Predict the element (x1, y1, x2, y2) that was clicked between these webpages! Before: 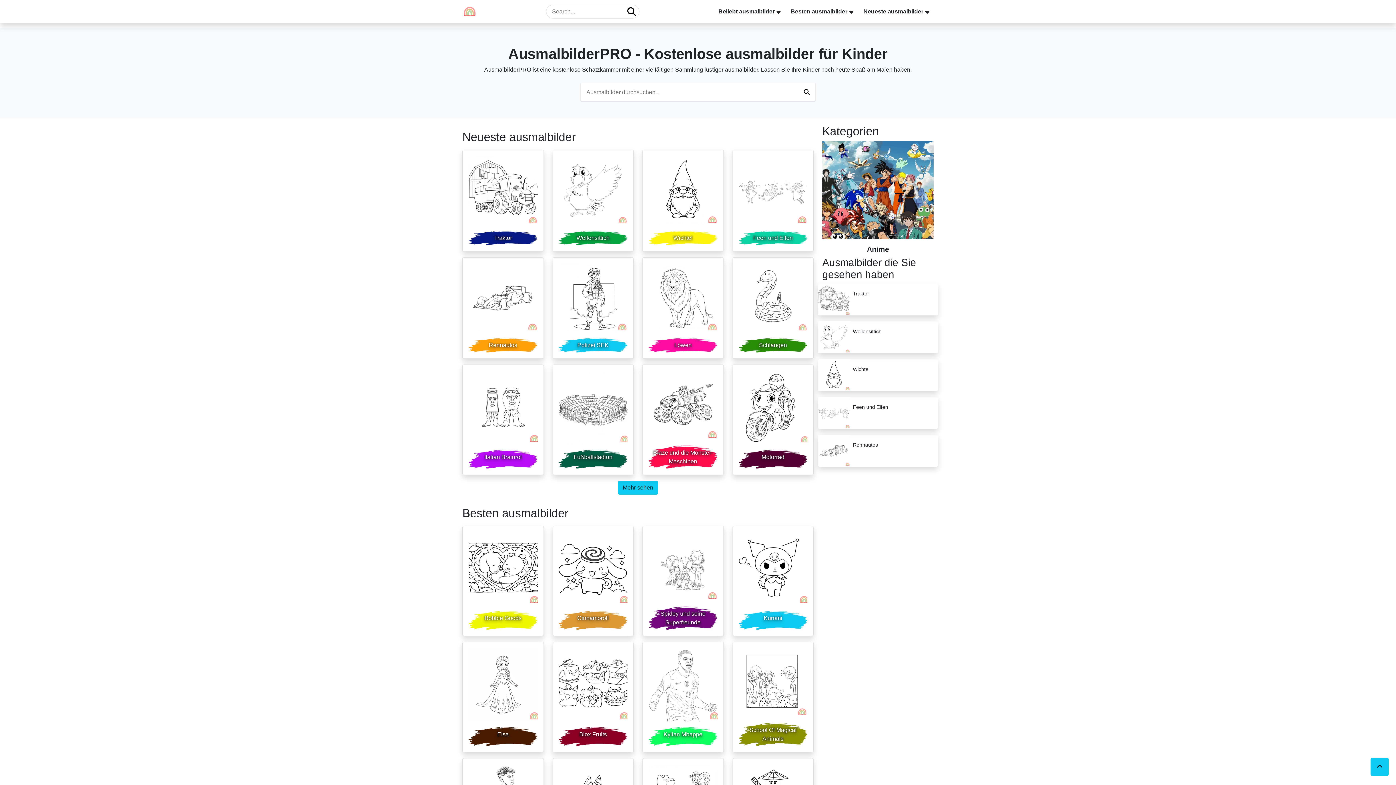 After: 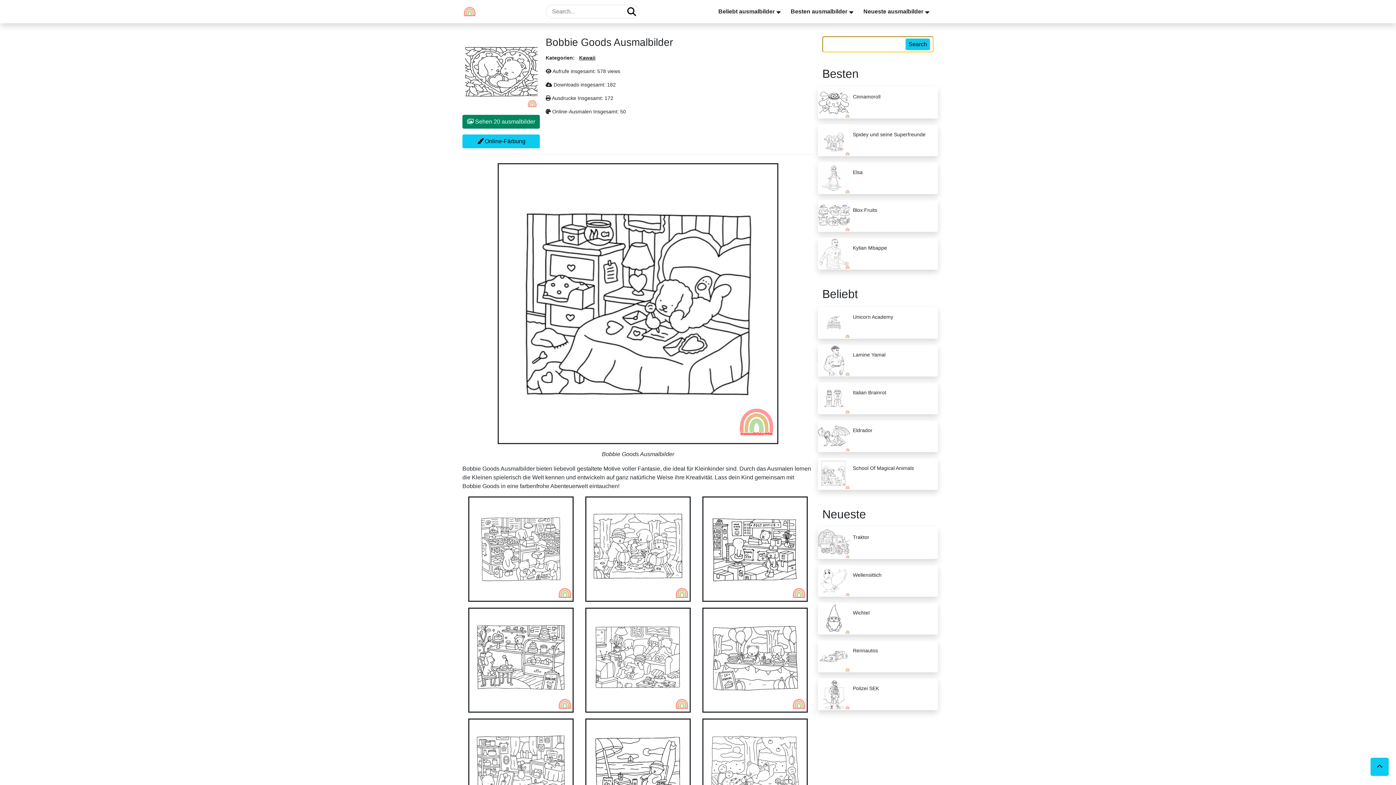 Action: bbox: (462, 526, 543, 636) label: Bobbie Goods